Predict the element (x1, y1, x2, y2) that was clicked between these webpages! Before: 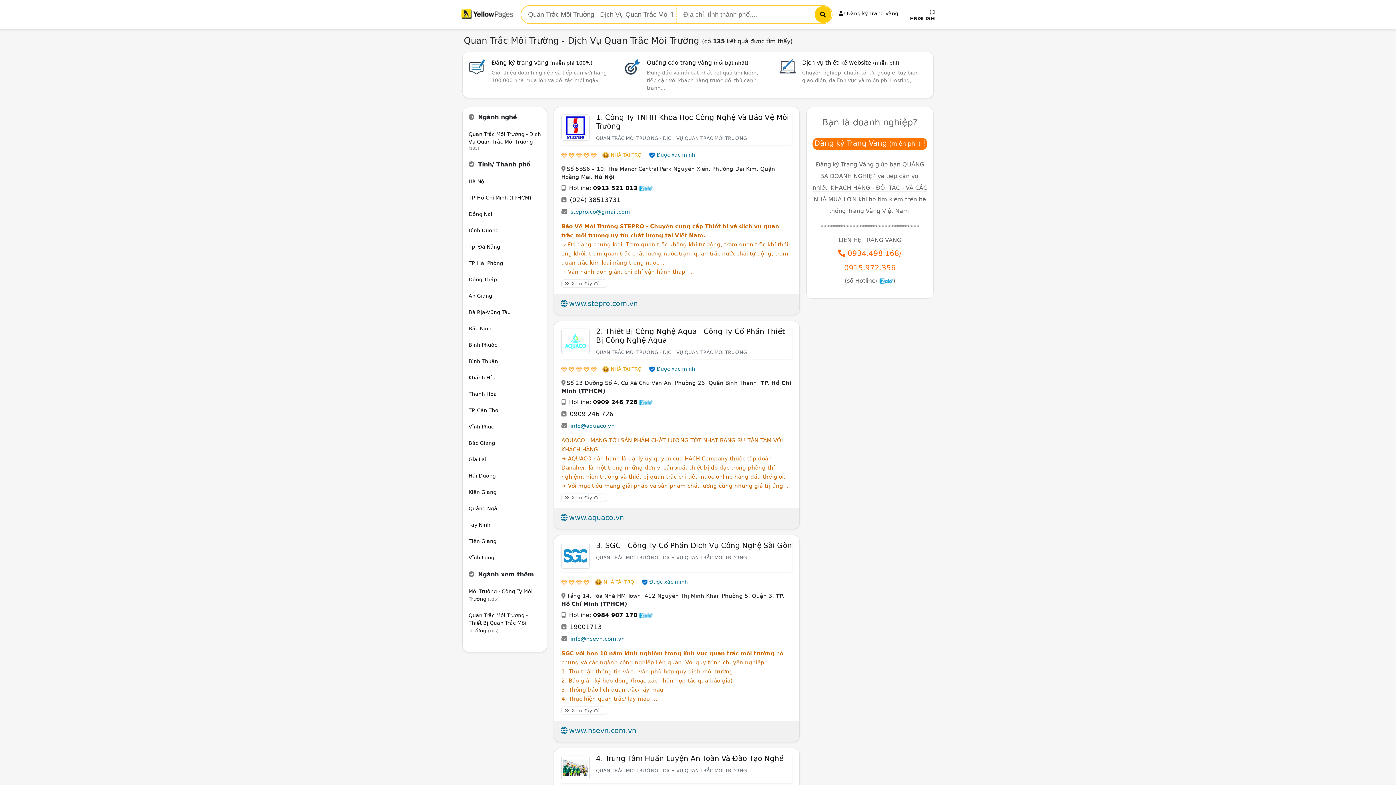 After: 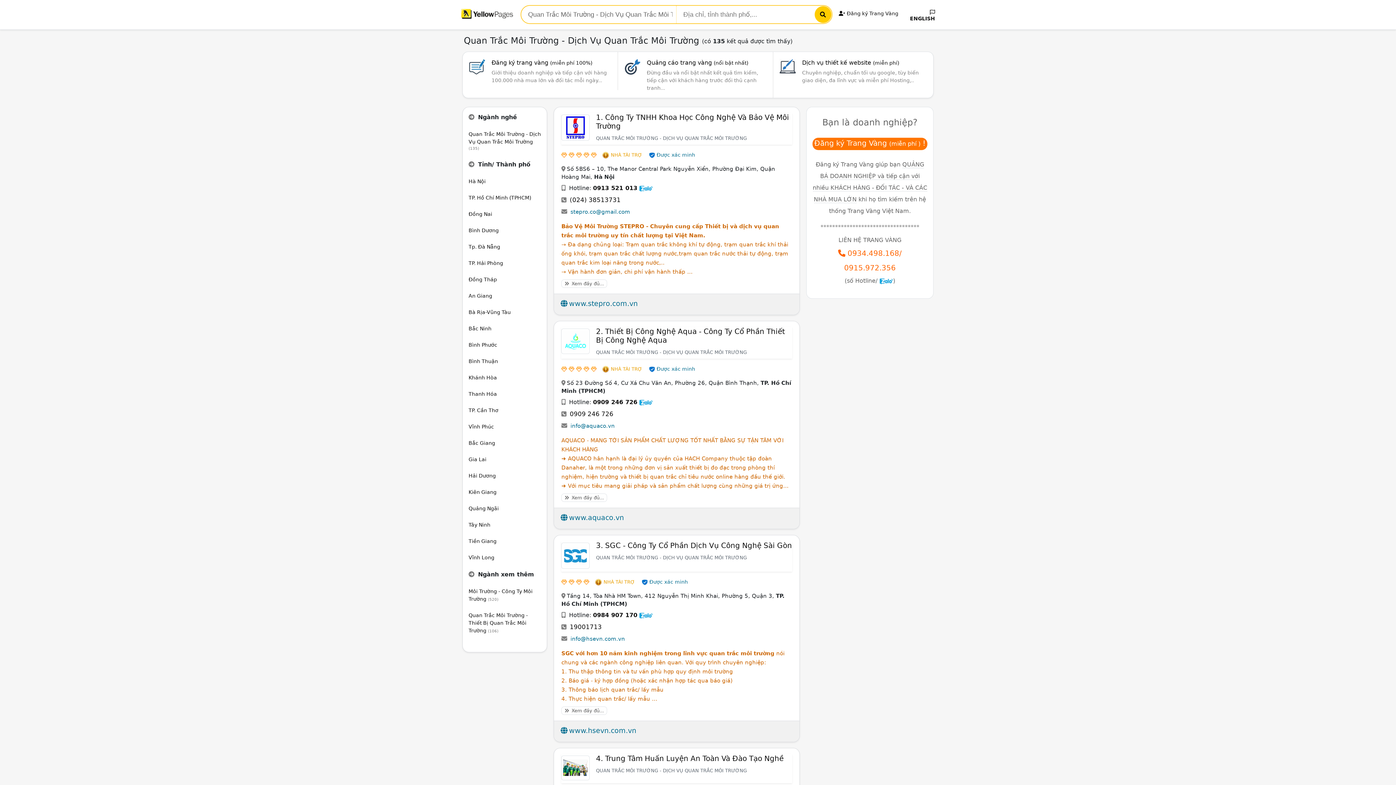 Action: bbox: (624, 63, 641, 70)